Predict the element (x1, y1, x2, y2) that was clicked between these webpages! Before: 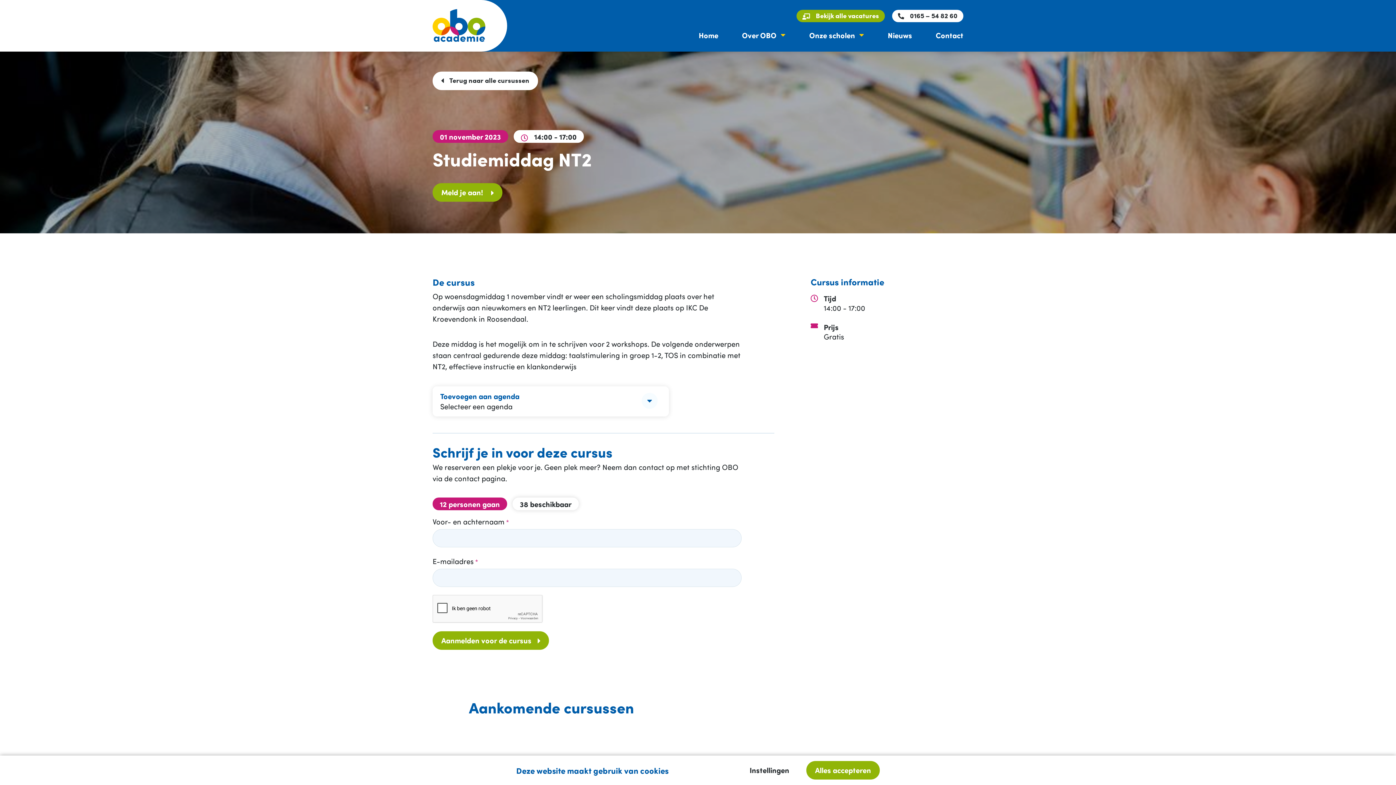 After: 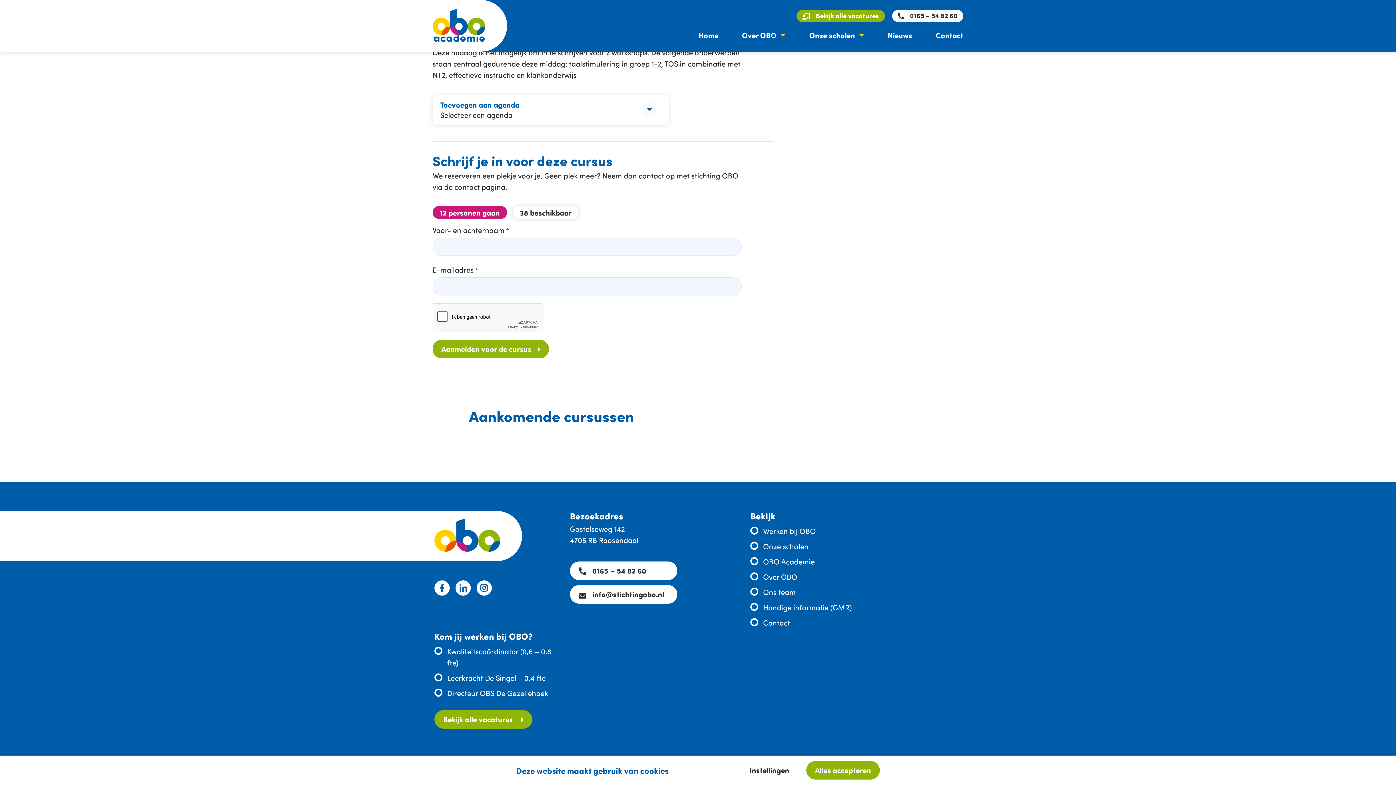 Action: label: Meld je aan!  bbox: (432, 183, 502, 201)